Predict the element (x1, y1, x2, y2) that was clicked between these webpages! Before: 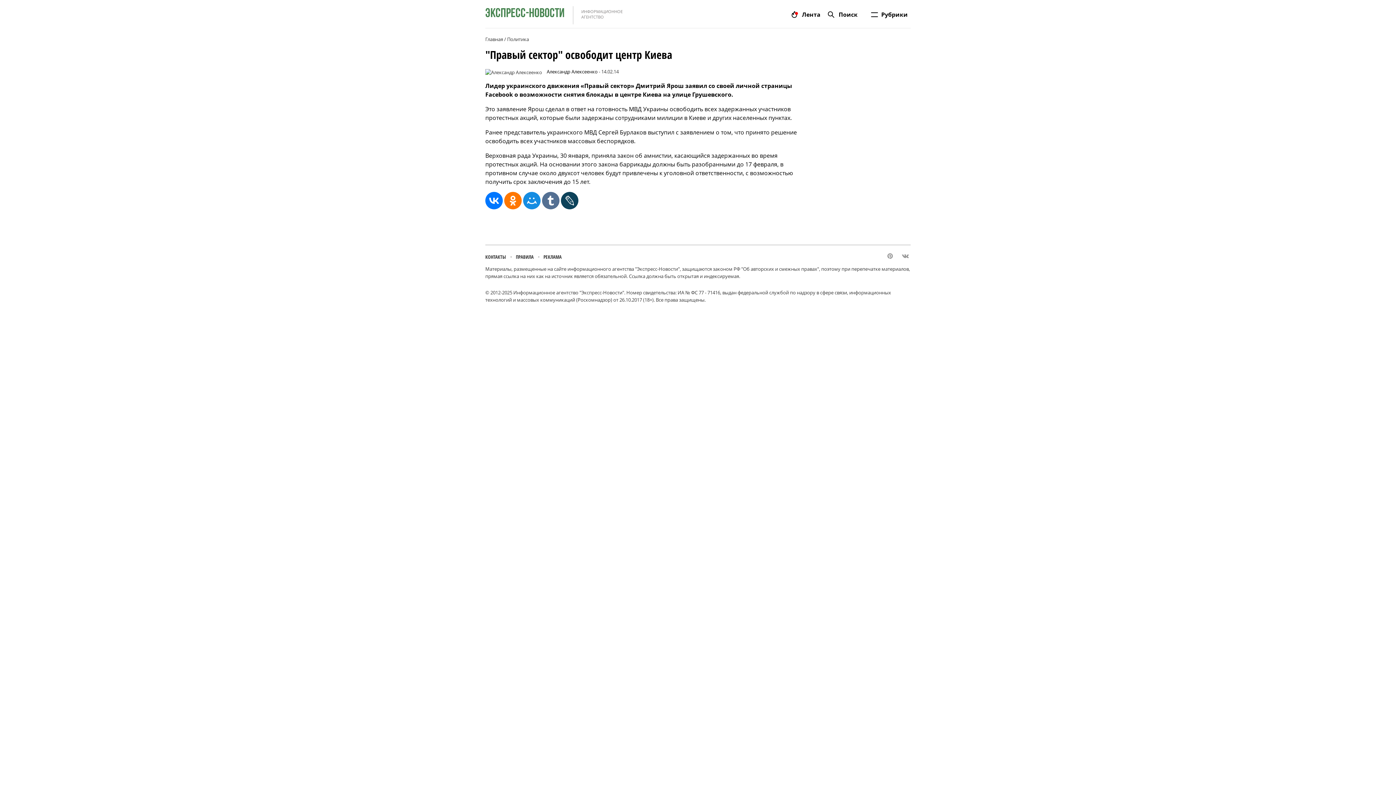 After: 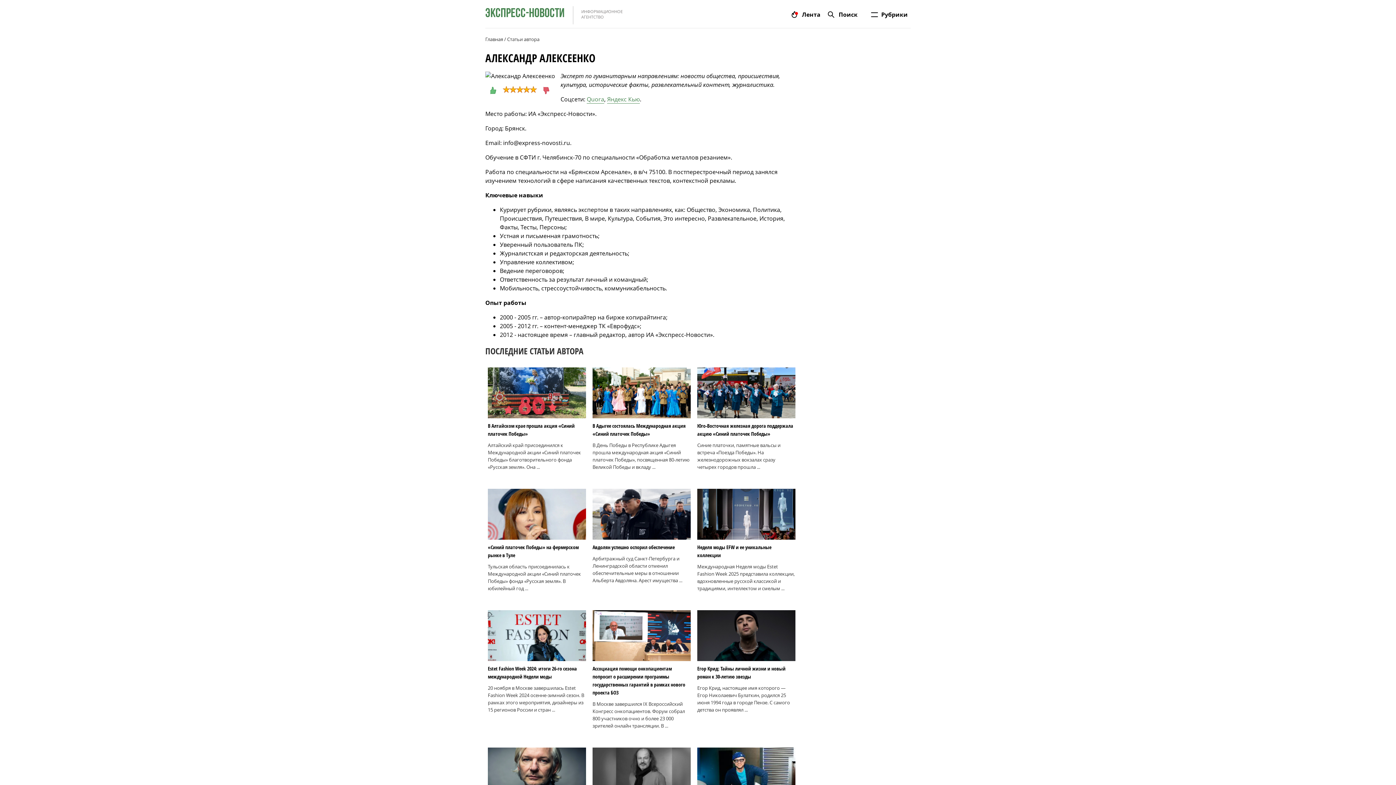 Action: bbox: (546, 68, 597, 74) label: Александр Алексеенко